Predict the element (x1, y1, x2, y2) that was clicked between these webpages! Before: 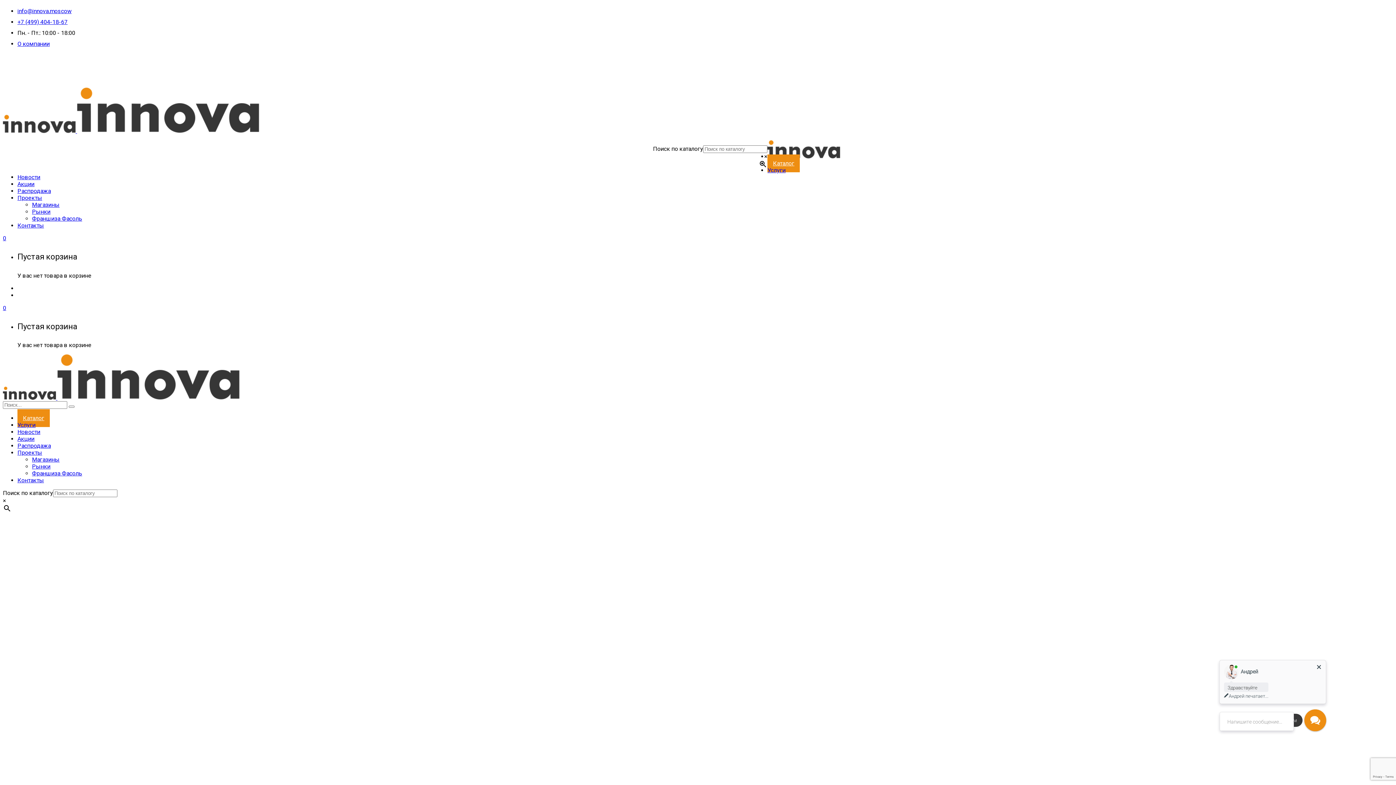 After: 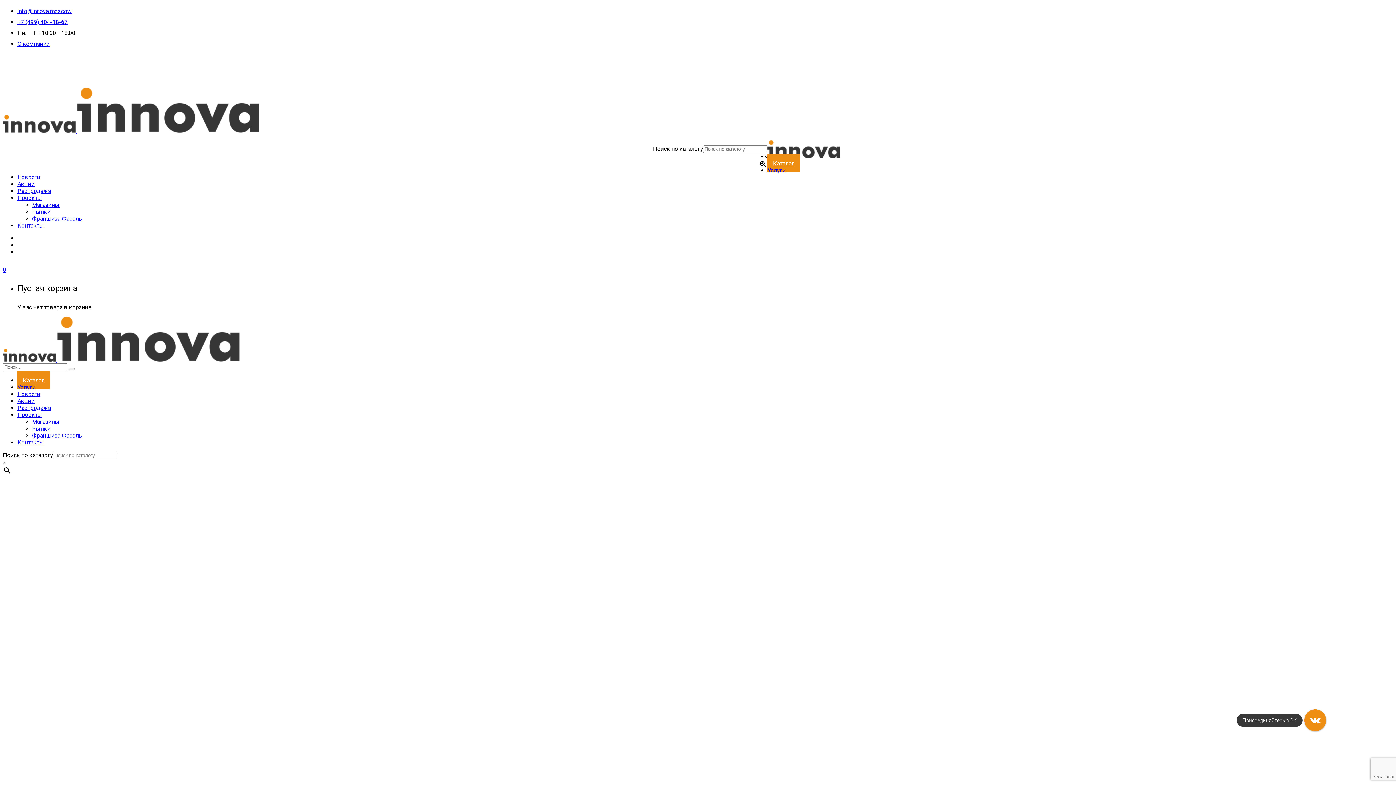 Action: label: Контакты bbox: (17, 222, 44, 229)